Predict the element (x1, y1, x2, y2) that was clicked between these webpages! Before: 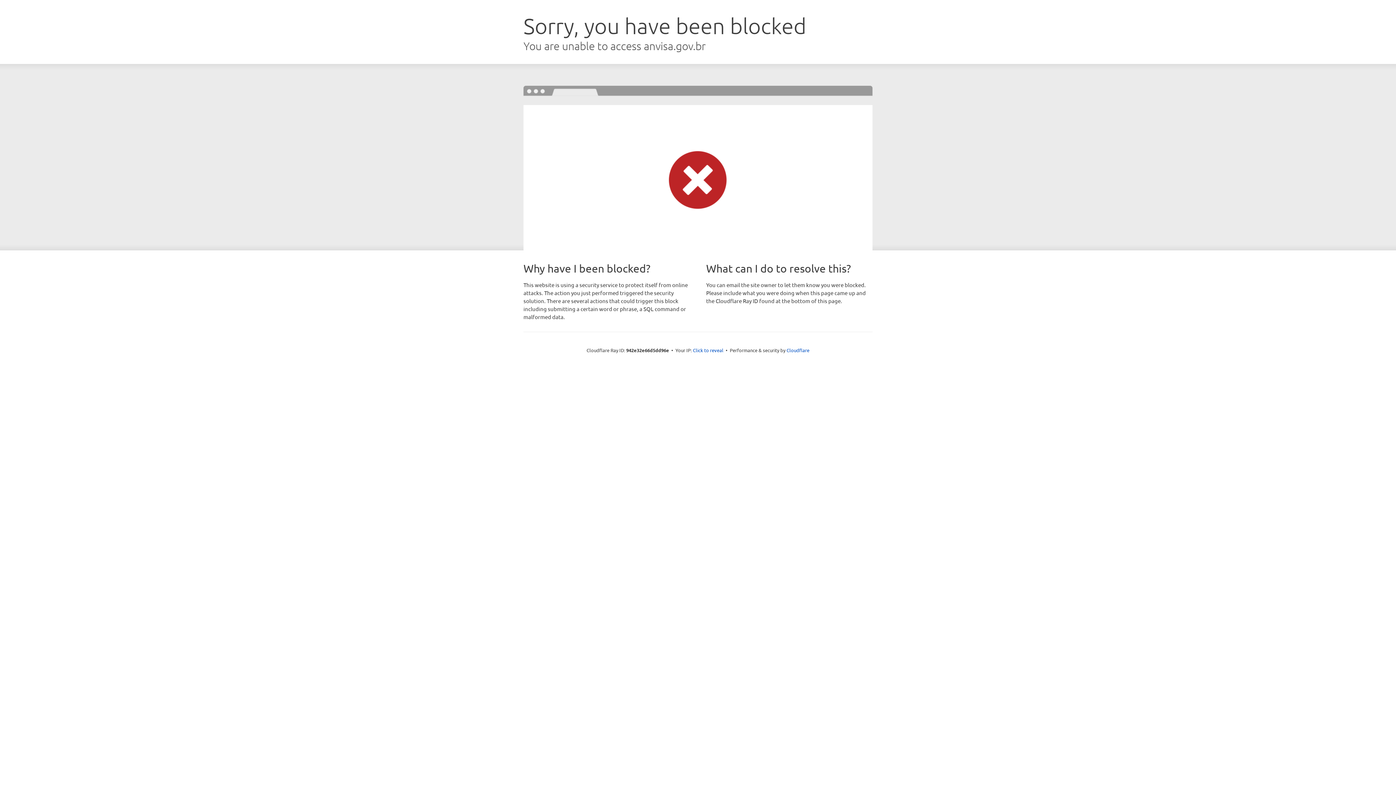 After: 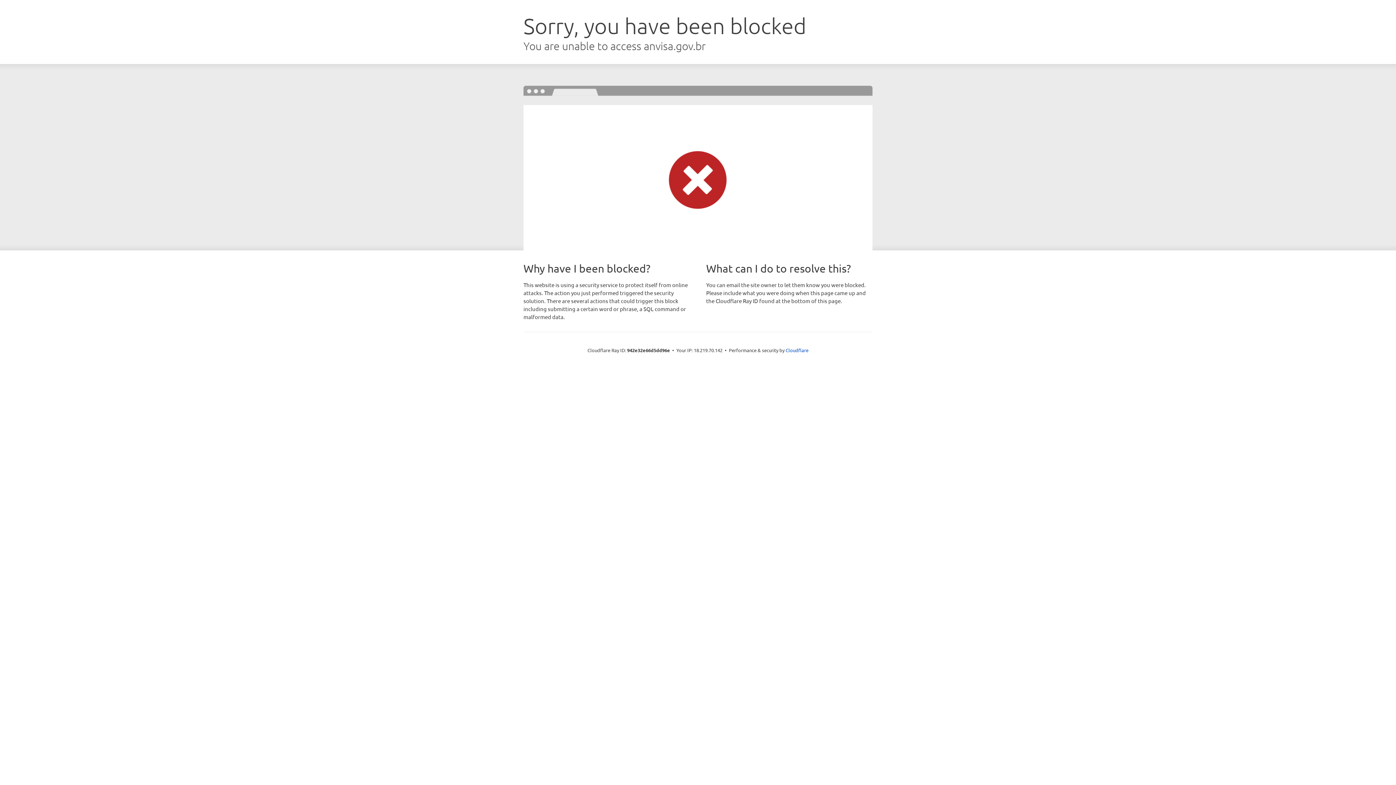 Action: bbox: (693, 346, 723, 353) label: Click to reveal